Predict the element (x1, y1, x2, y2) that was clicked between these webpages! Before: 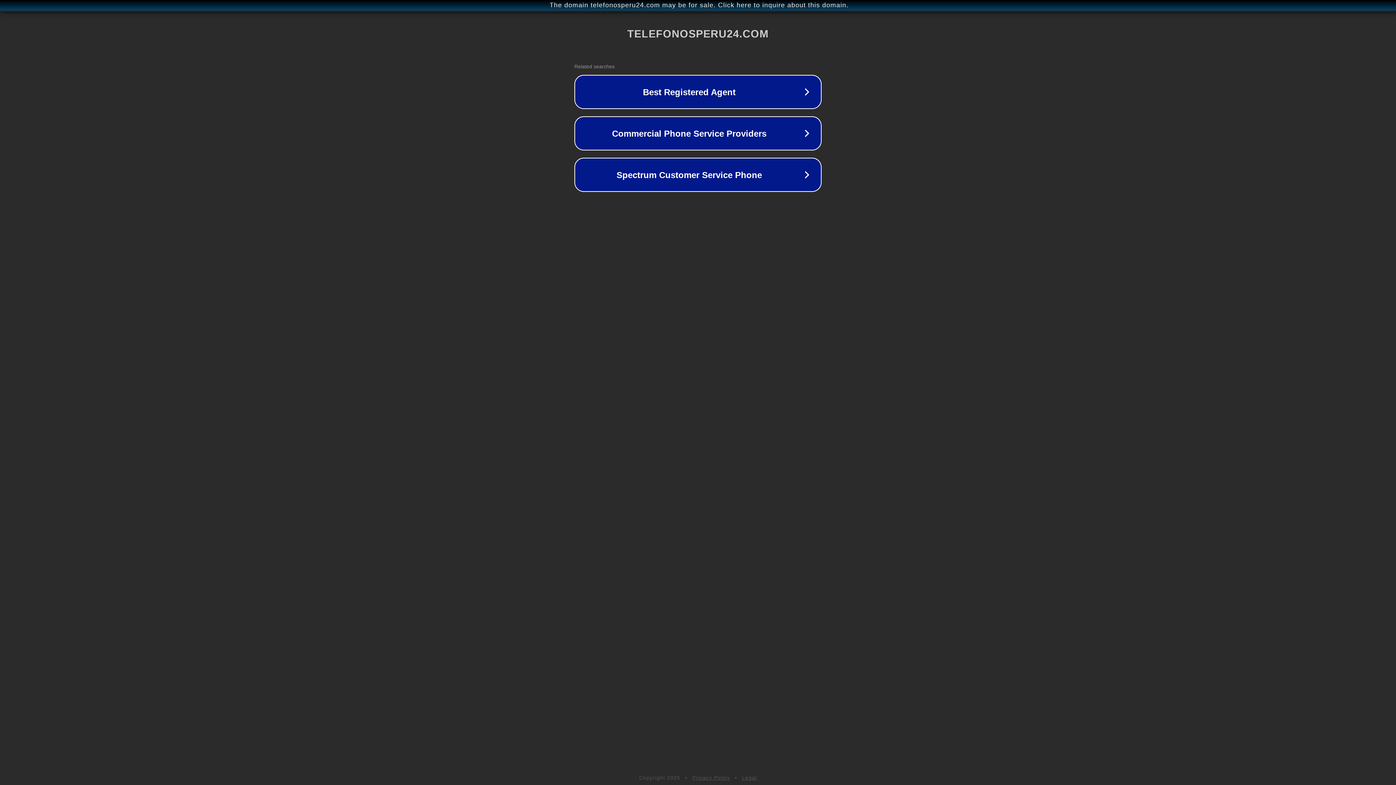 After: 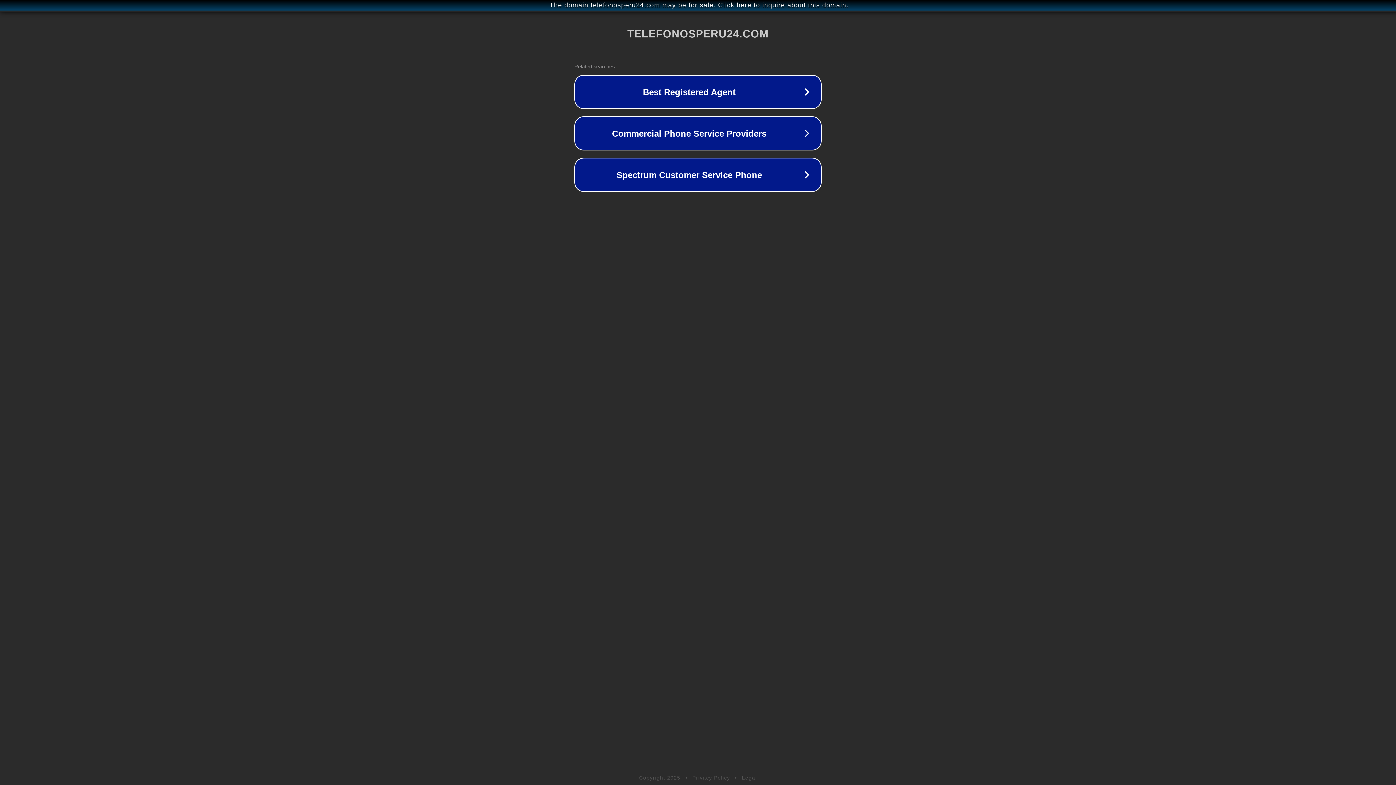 Action: label: Legal bbox: (742, 775, 757, 781)